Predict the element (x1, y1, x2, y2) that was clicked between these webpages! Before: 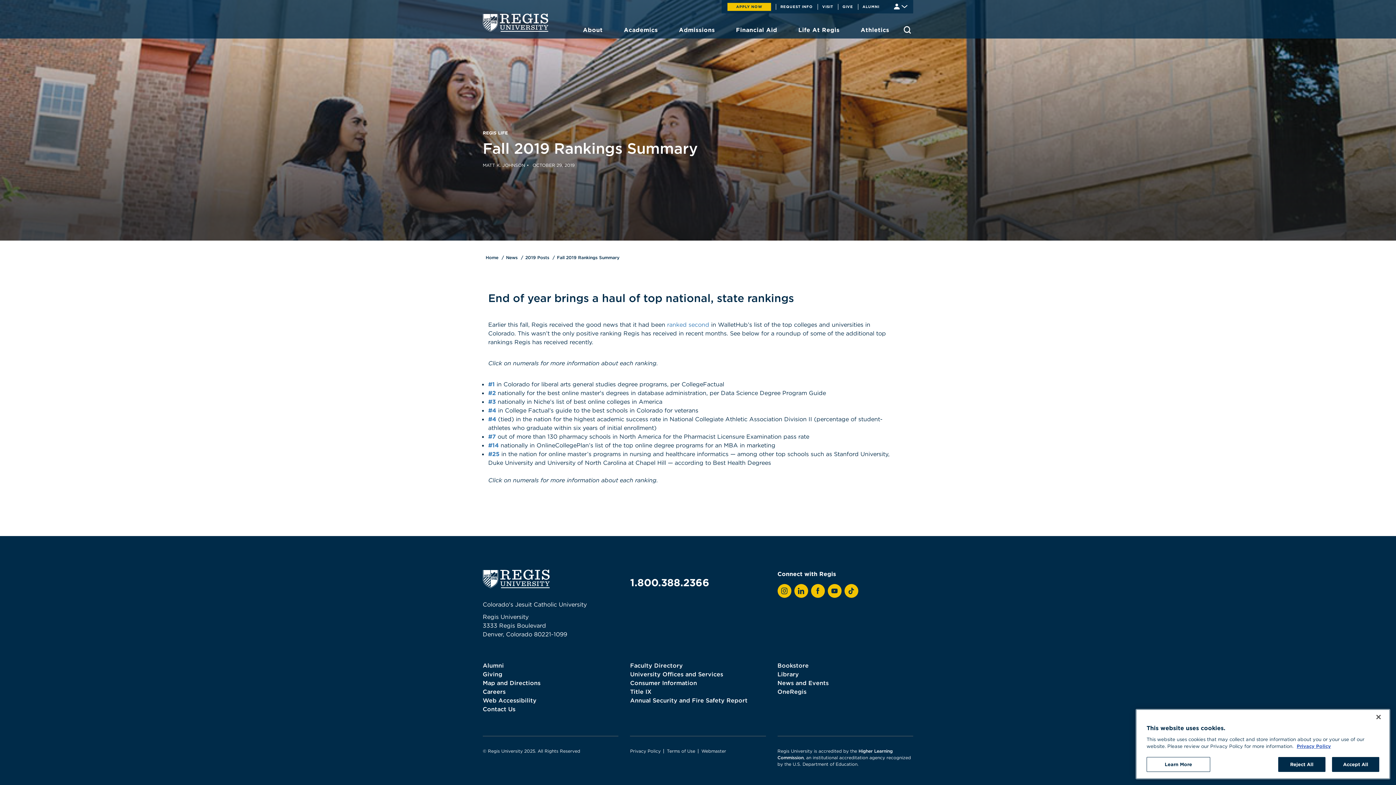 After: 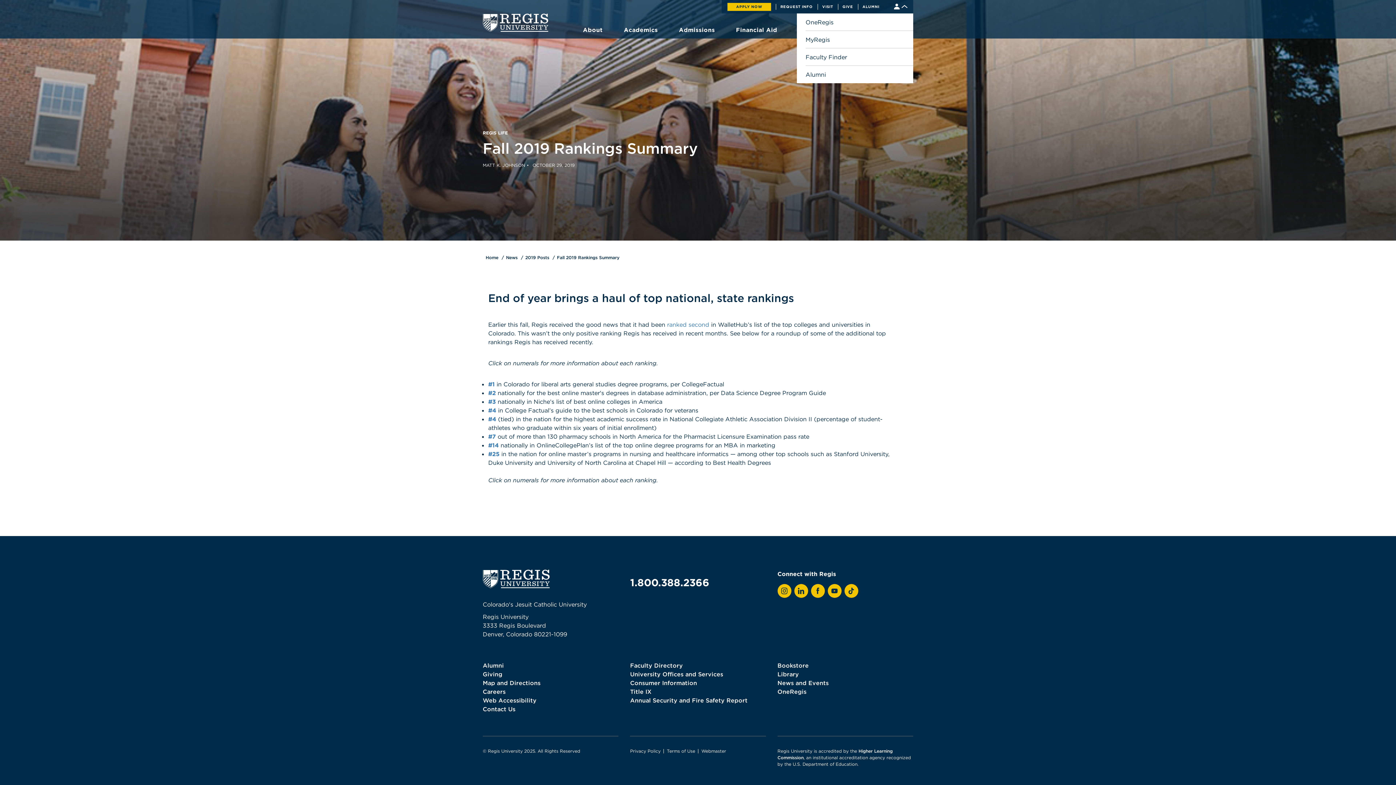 Action: label: Toggle Audience Selection bbox: (894, 1, 907, 10)